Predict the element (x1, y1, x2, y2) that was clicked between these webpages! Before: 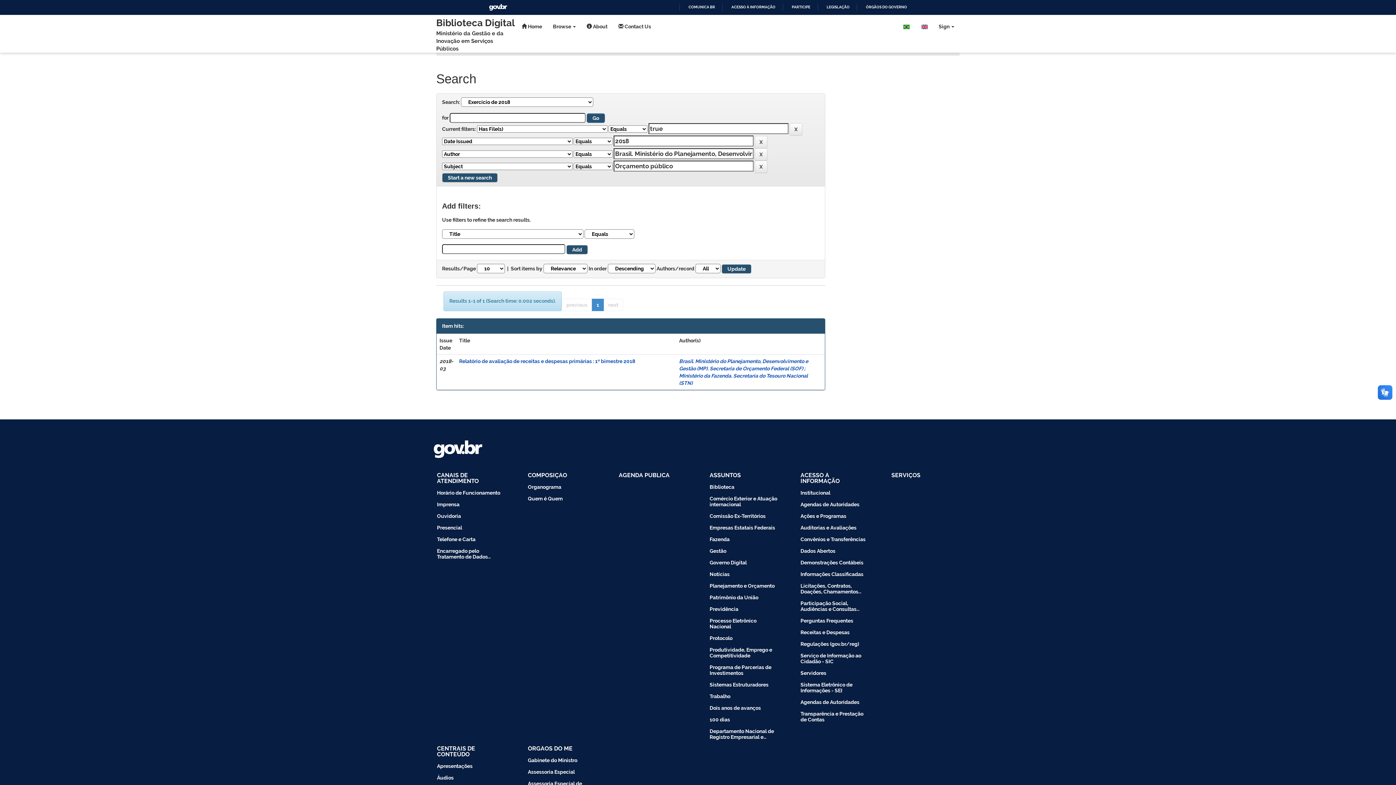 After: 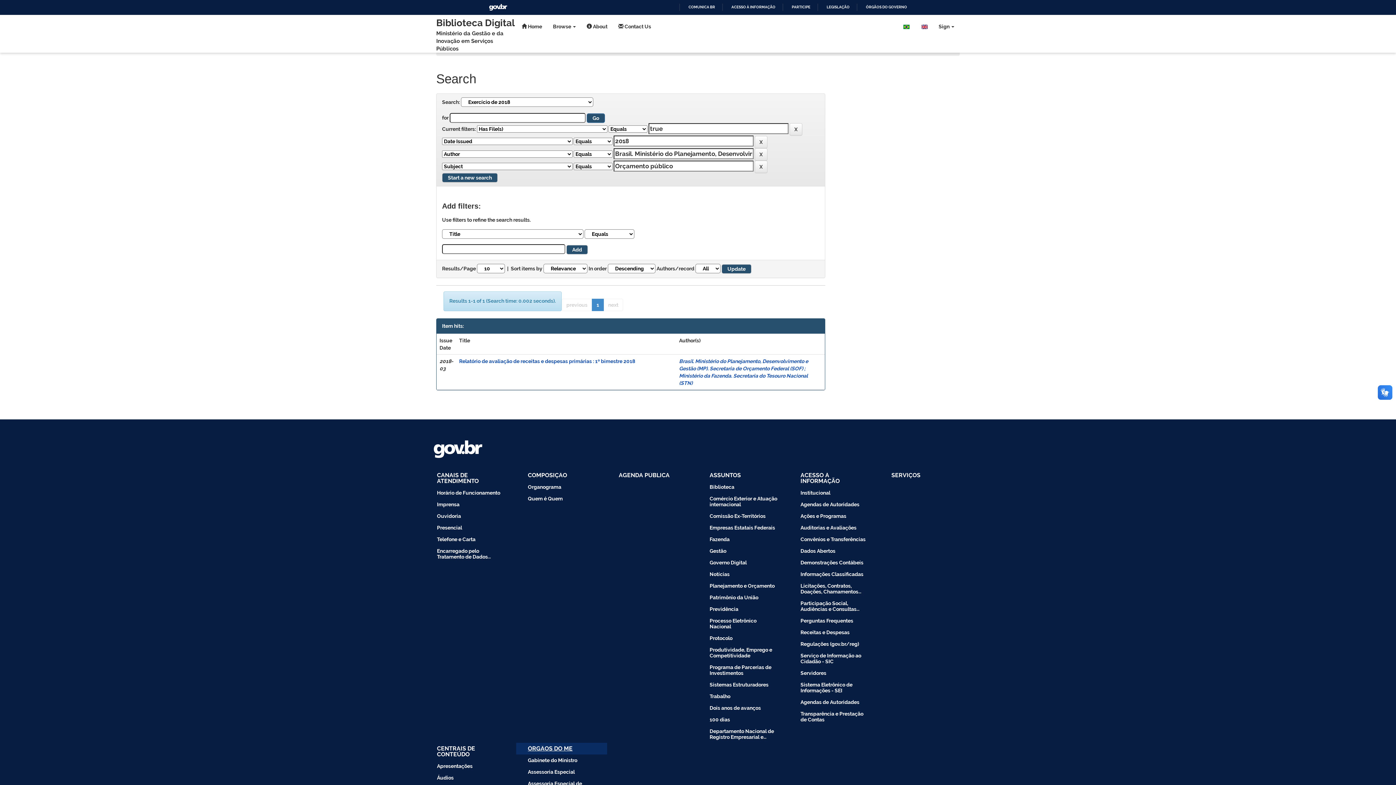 Action: label: ÓRGÃOS DO ME bbox: (516, 743, 607, 754)